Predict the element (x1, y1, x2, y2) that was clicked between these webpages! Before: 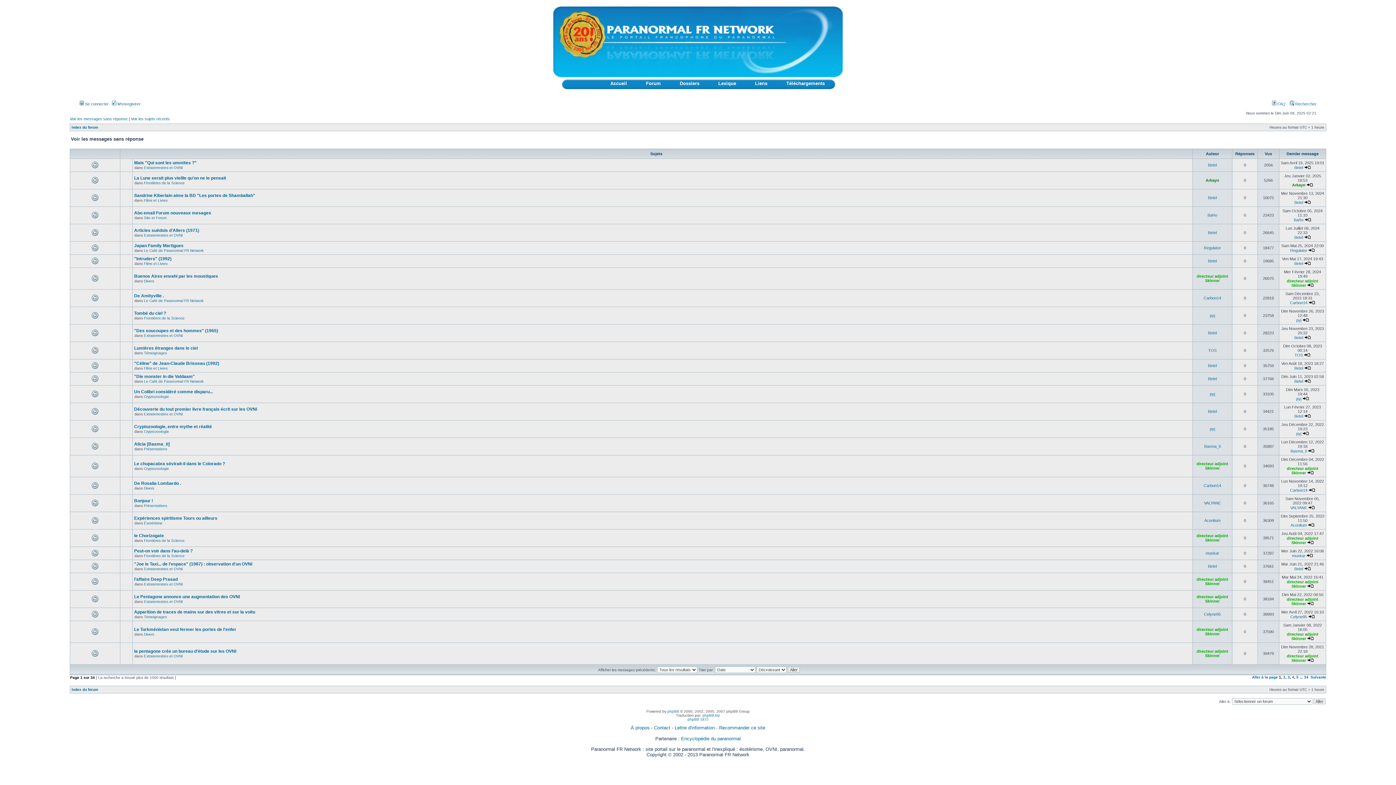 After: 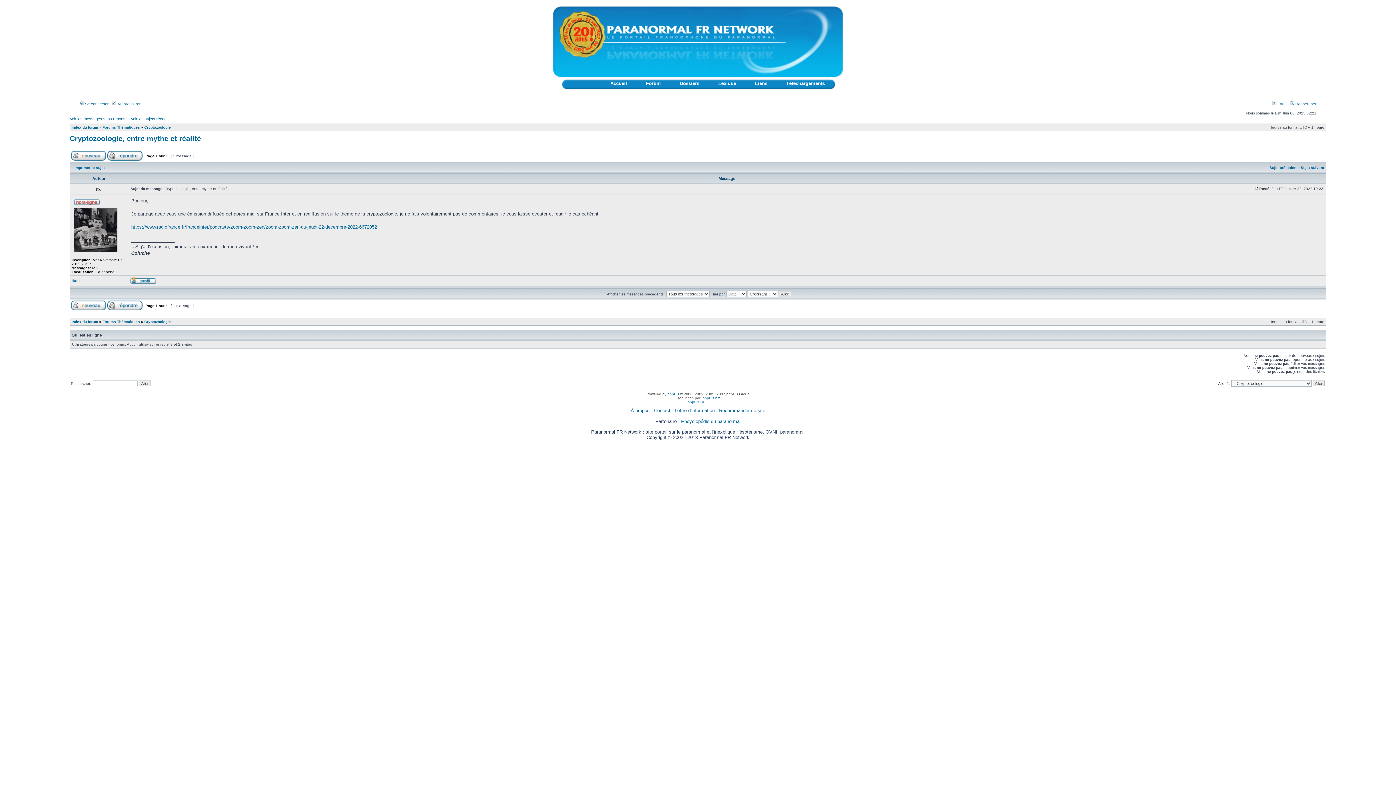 Action: bbox: (134, 424, 212, 429) label: Cryptozoologie, entre mythe et réalité